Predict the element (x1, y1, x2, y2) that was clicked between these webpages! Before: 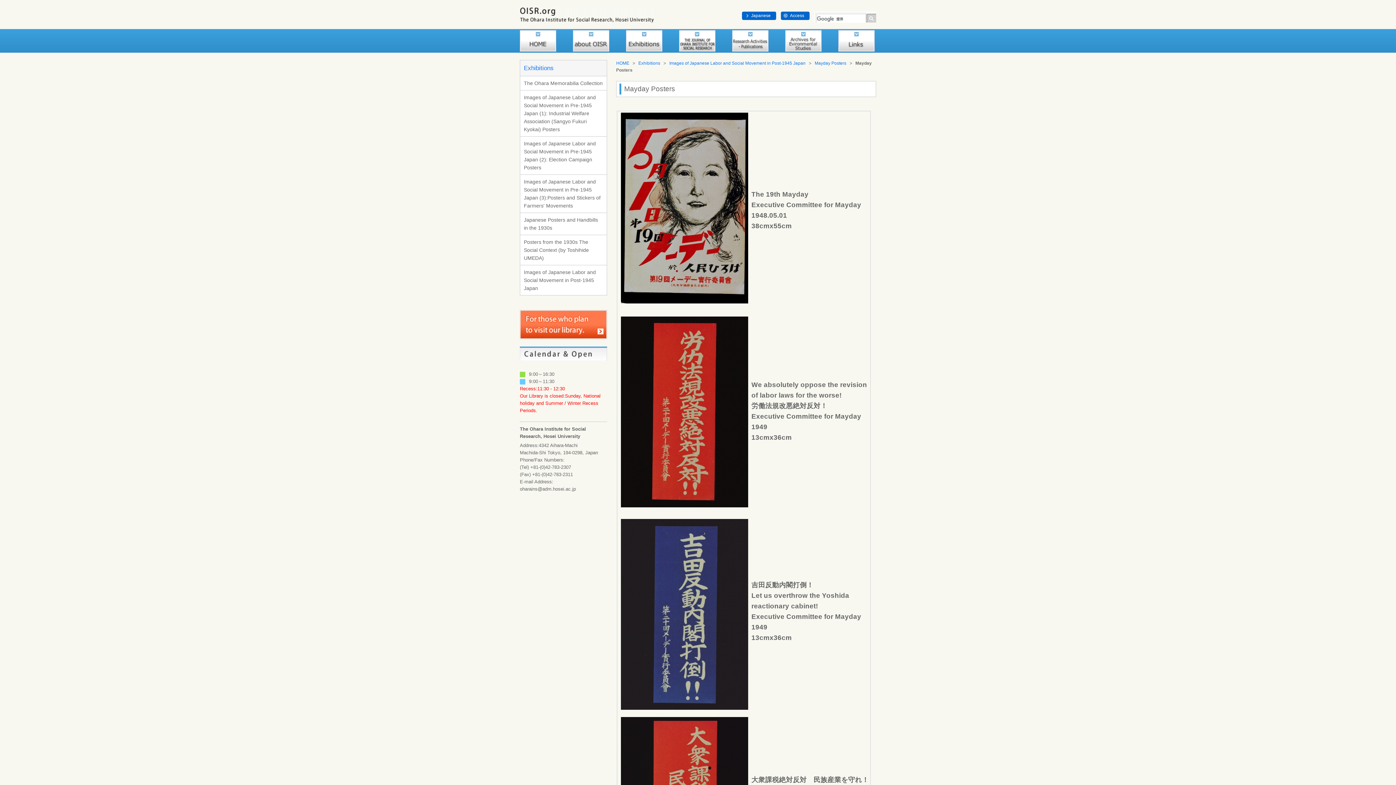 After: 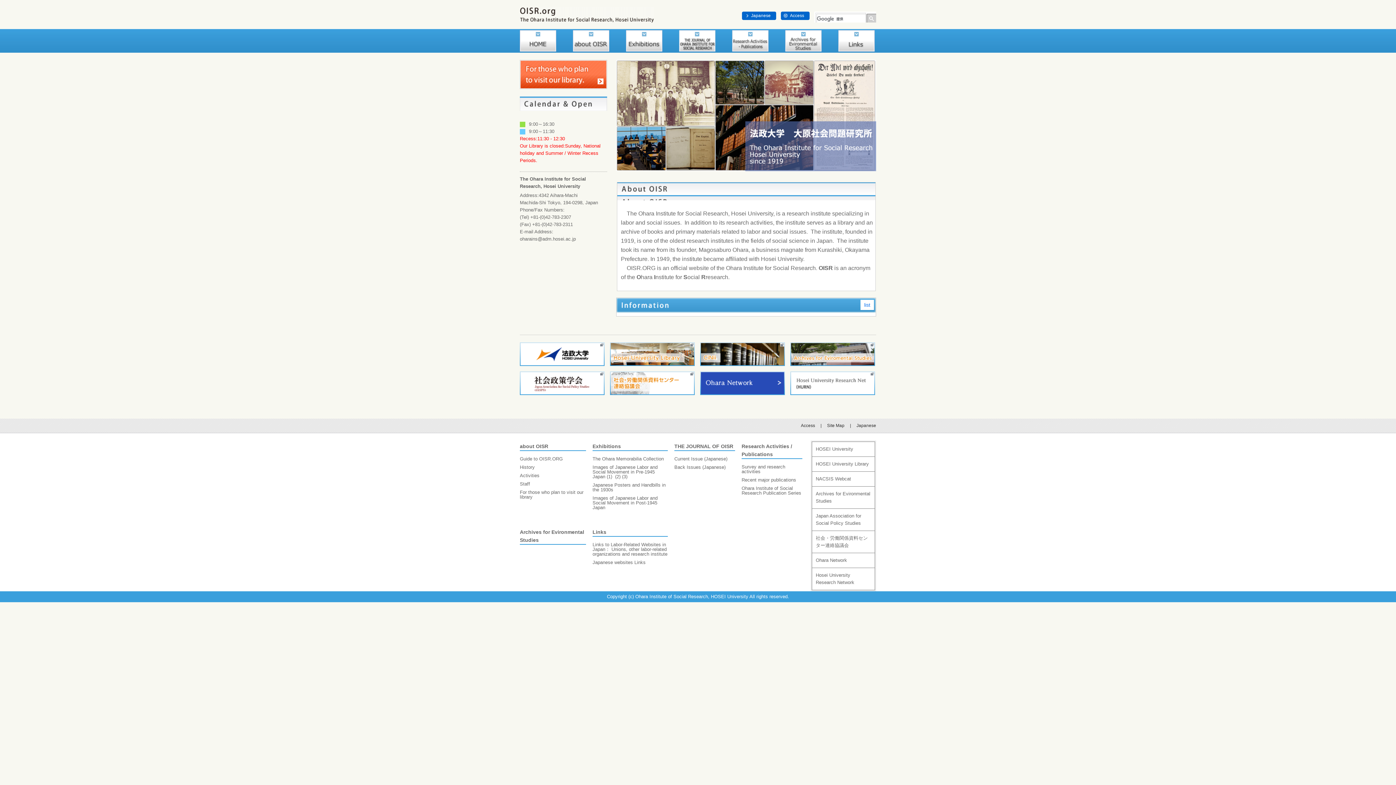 Action: label: HOME bbox: (616, 60, 629, 65)